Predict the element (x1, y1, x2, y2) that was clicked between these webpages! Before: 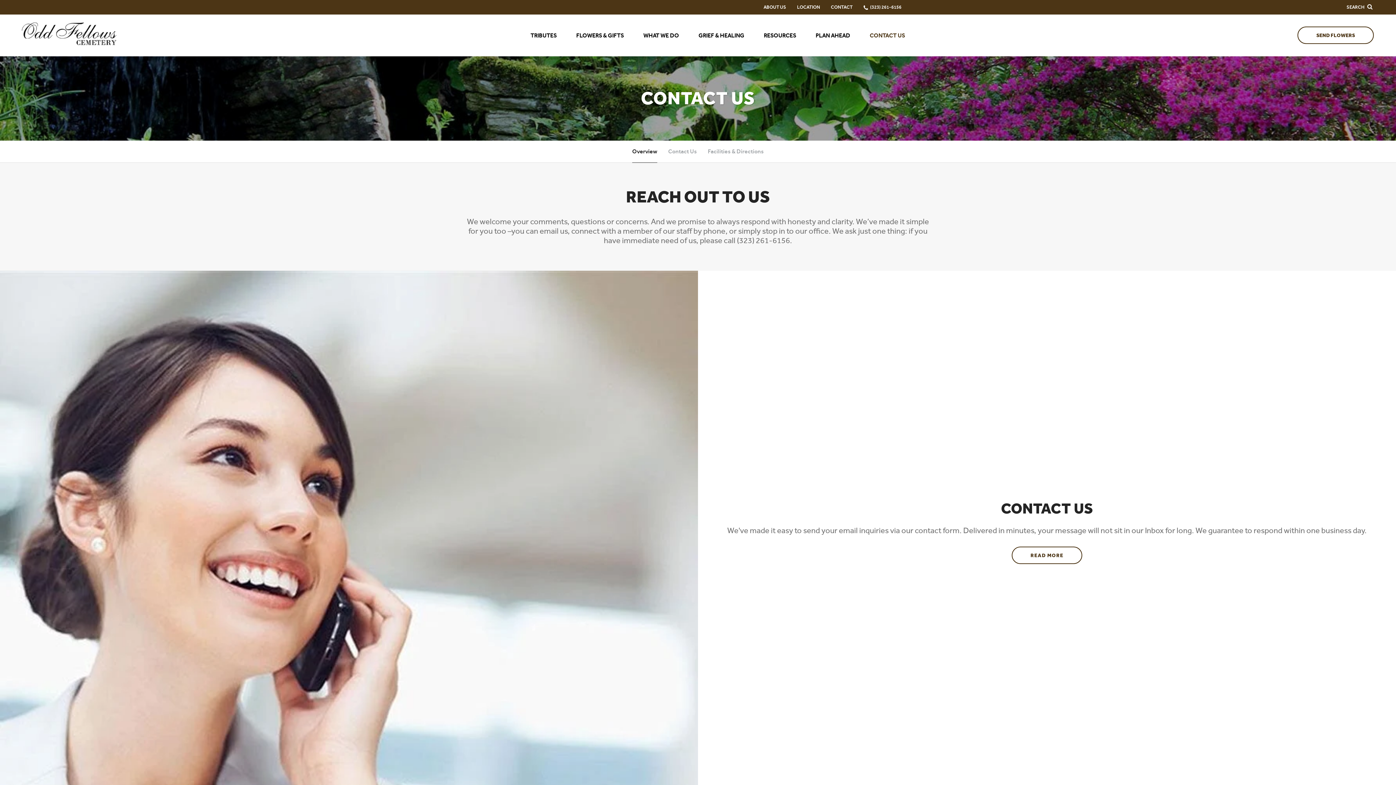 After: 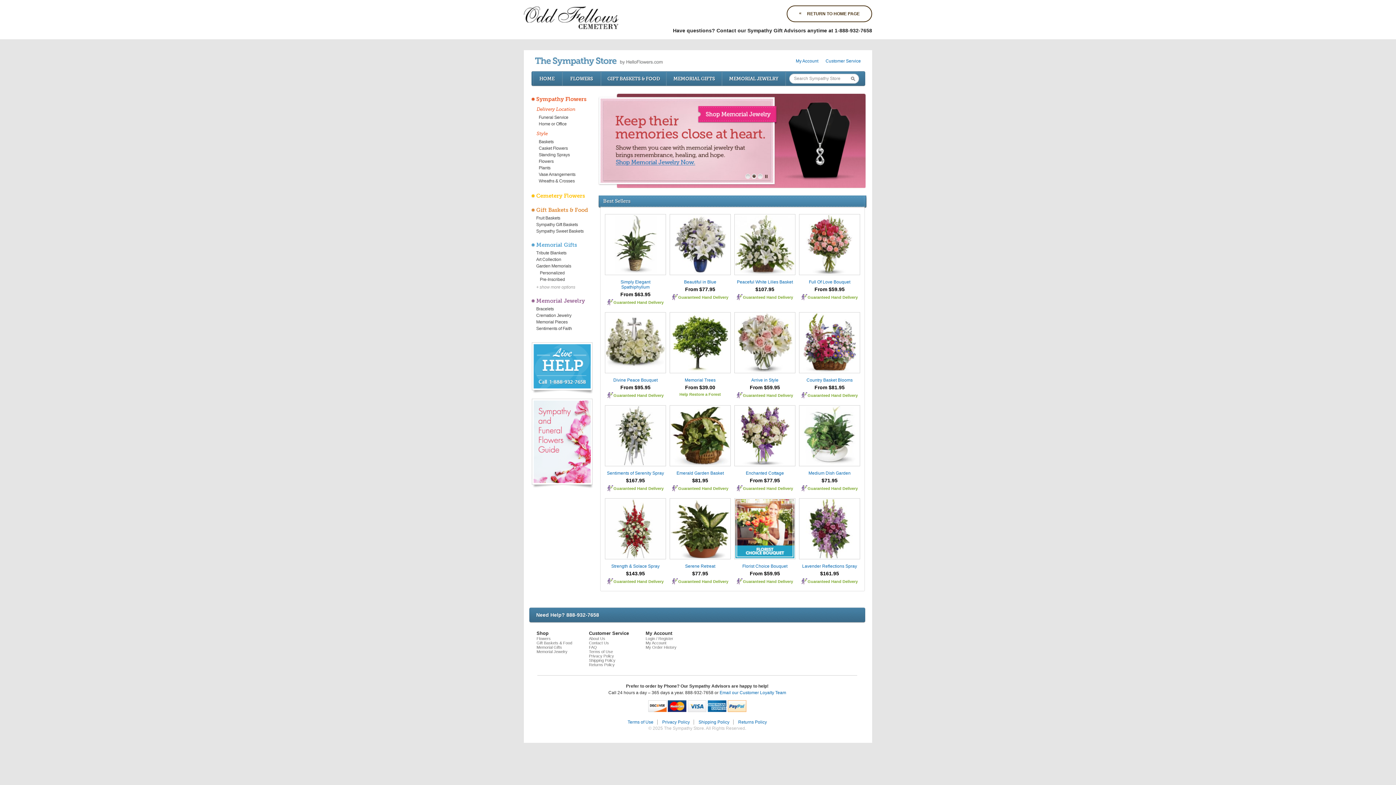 Action: label: SEND FLOWERS bbox: (1297, 26, 1374, 44)